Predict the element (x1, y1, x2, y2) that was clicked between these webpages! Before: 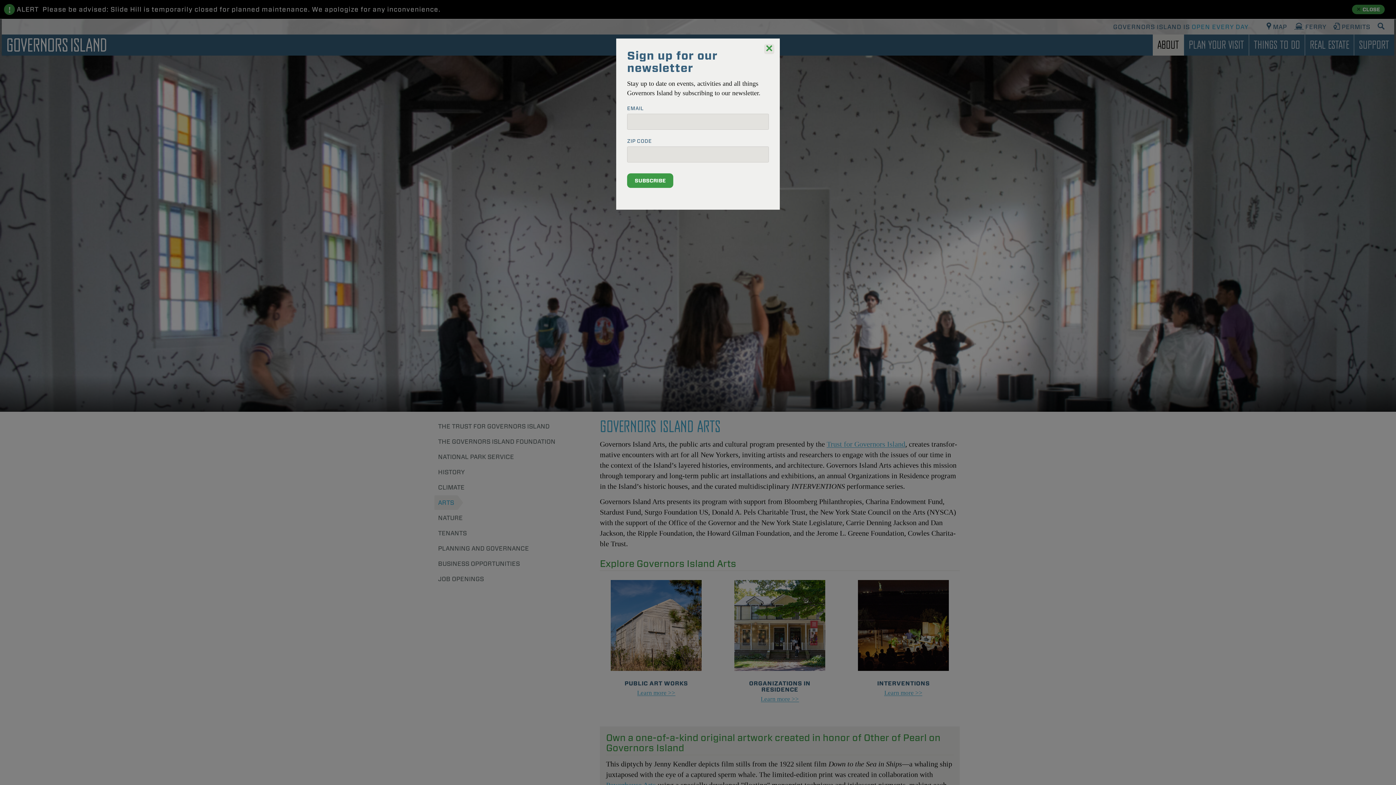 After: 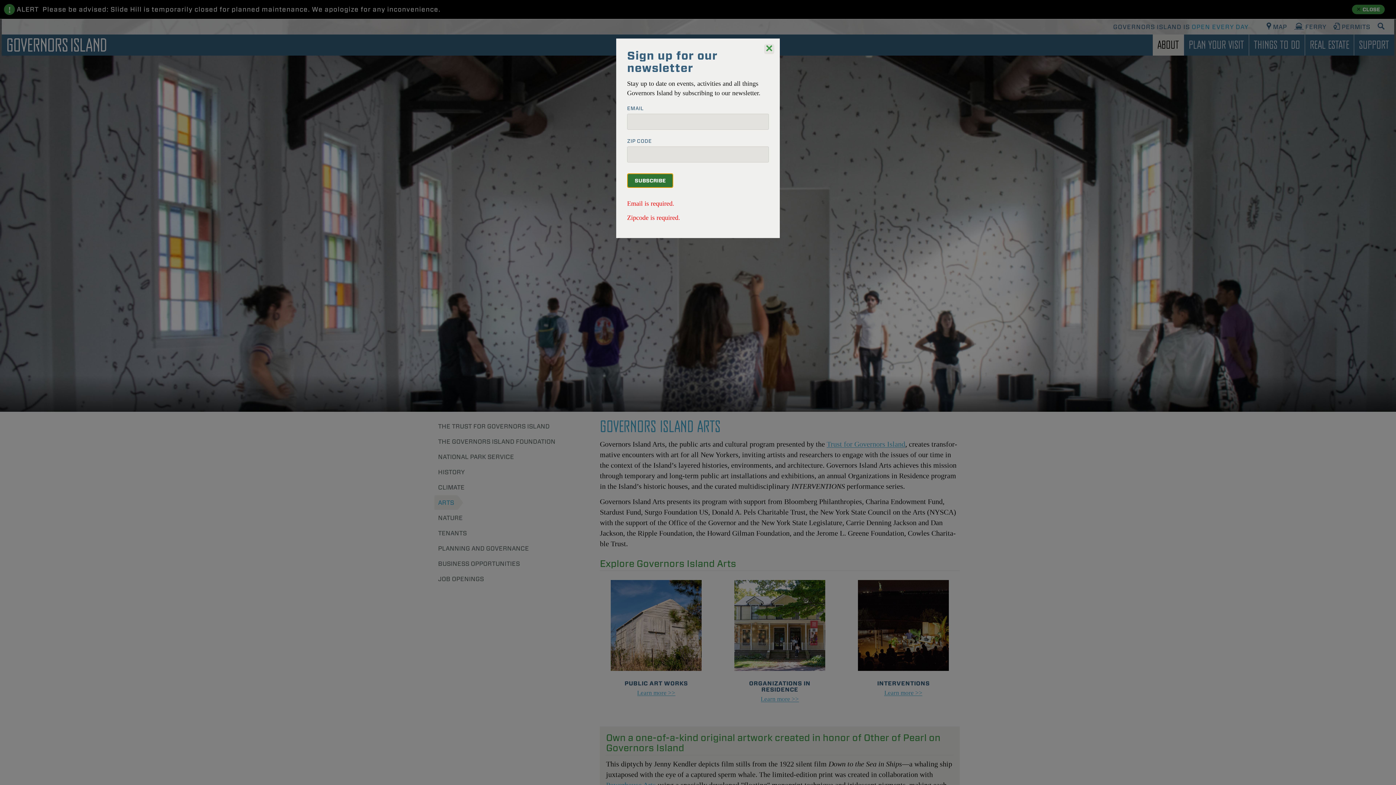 Action: bbox: (627, 173, 673, 188) label: SUBSCRIBE